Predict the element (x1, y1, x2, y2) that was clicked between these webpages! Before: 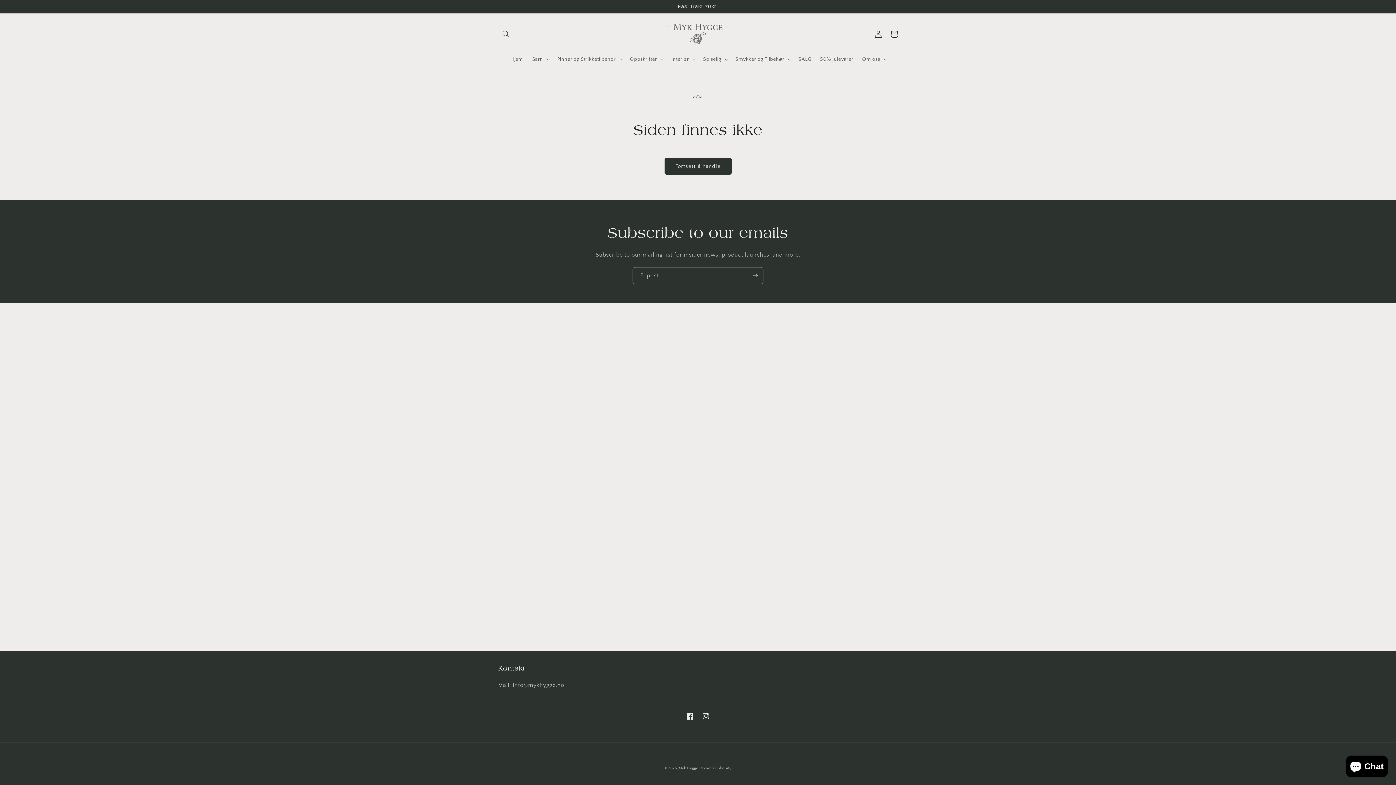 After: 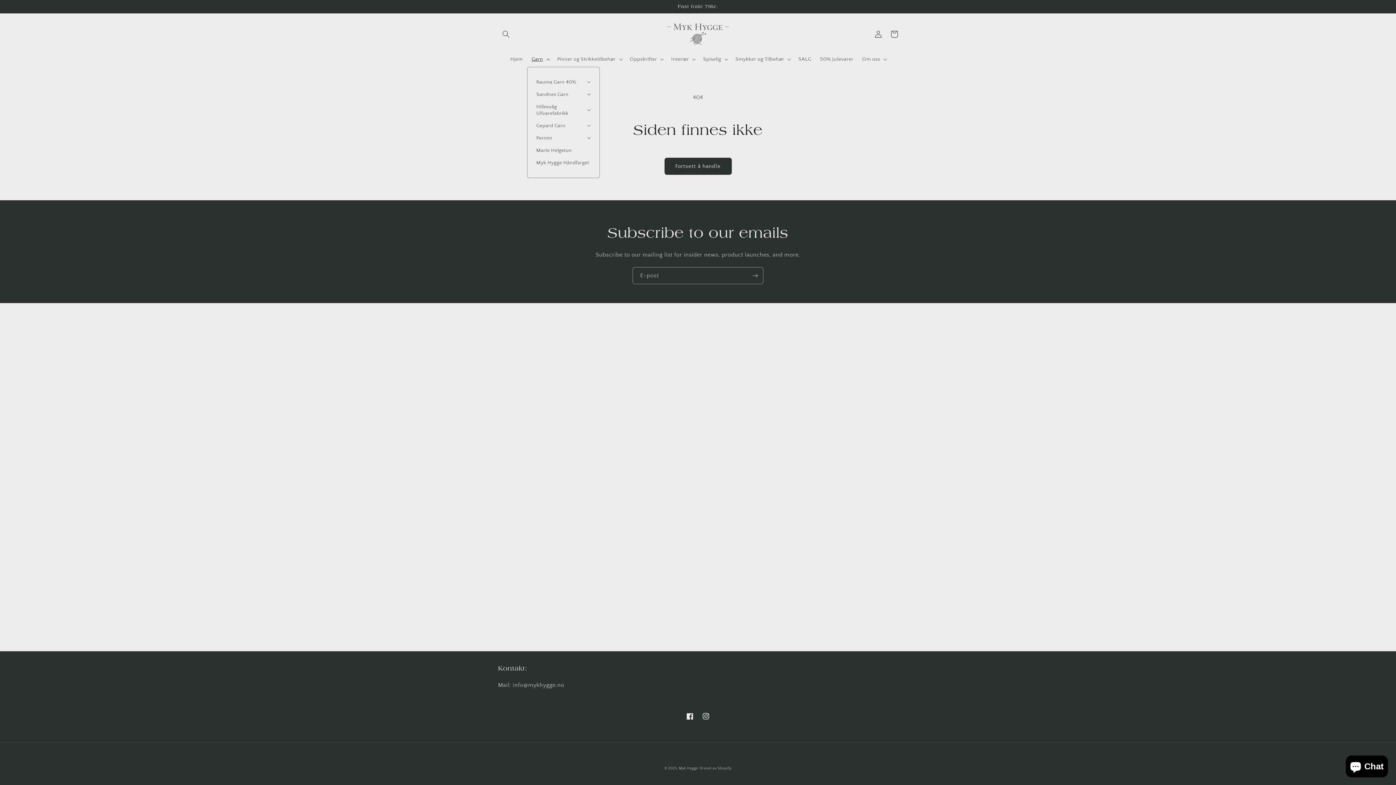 Action: label: Garn bbox: (527, 51, 552, 66)